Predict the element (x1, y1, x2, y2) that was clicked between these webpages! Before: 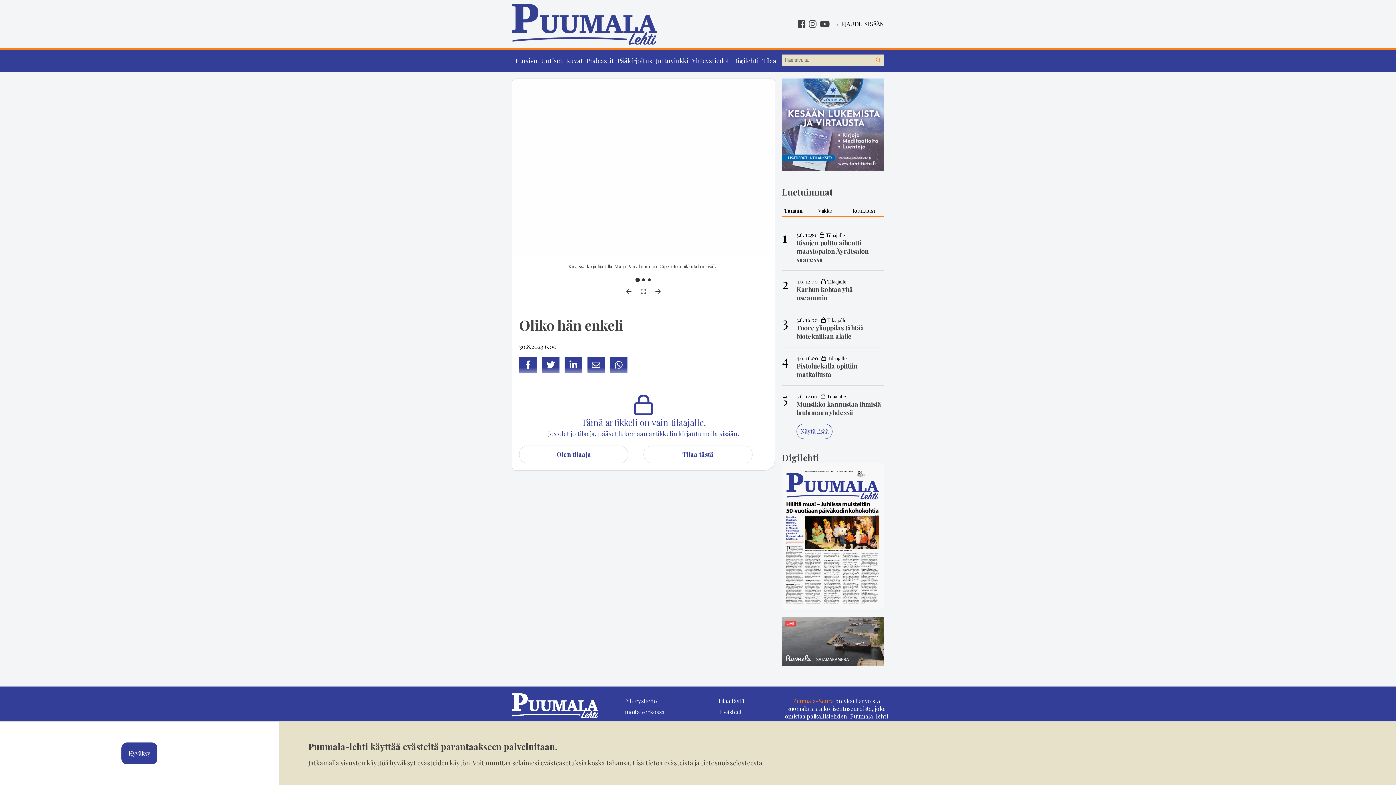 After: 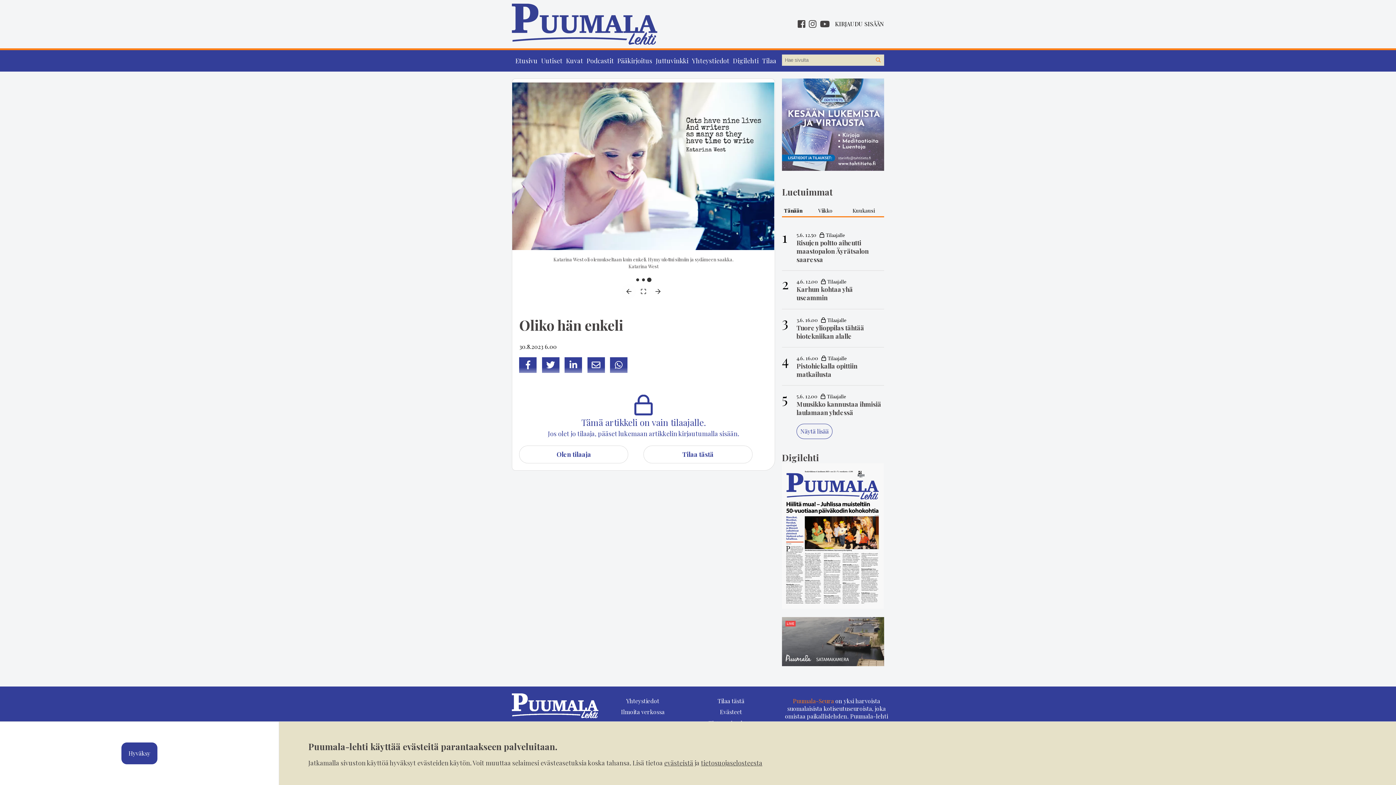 Action: bbox: (621, 284, 636, 299)